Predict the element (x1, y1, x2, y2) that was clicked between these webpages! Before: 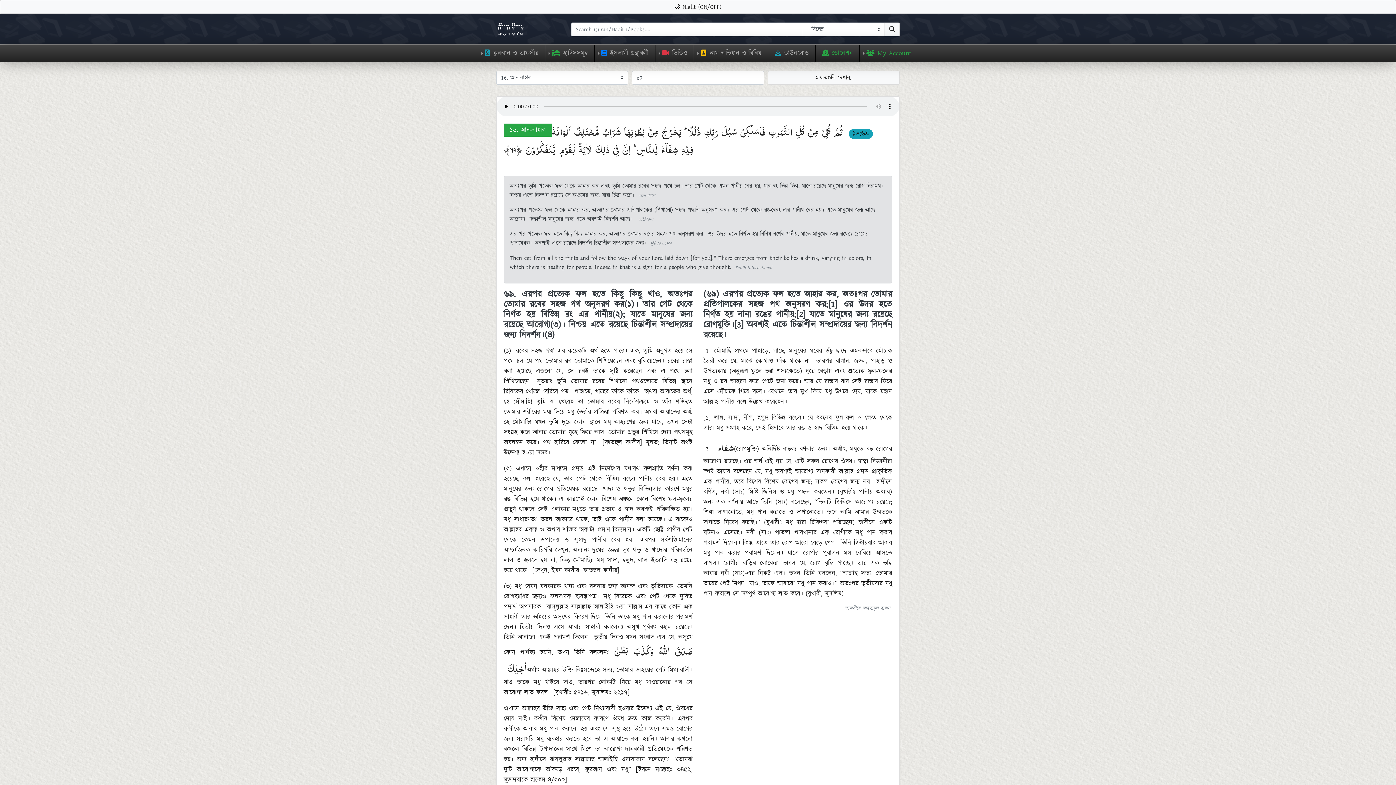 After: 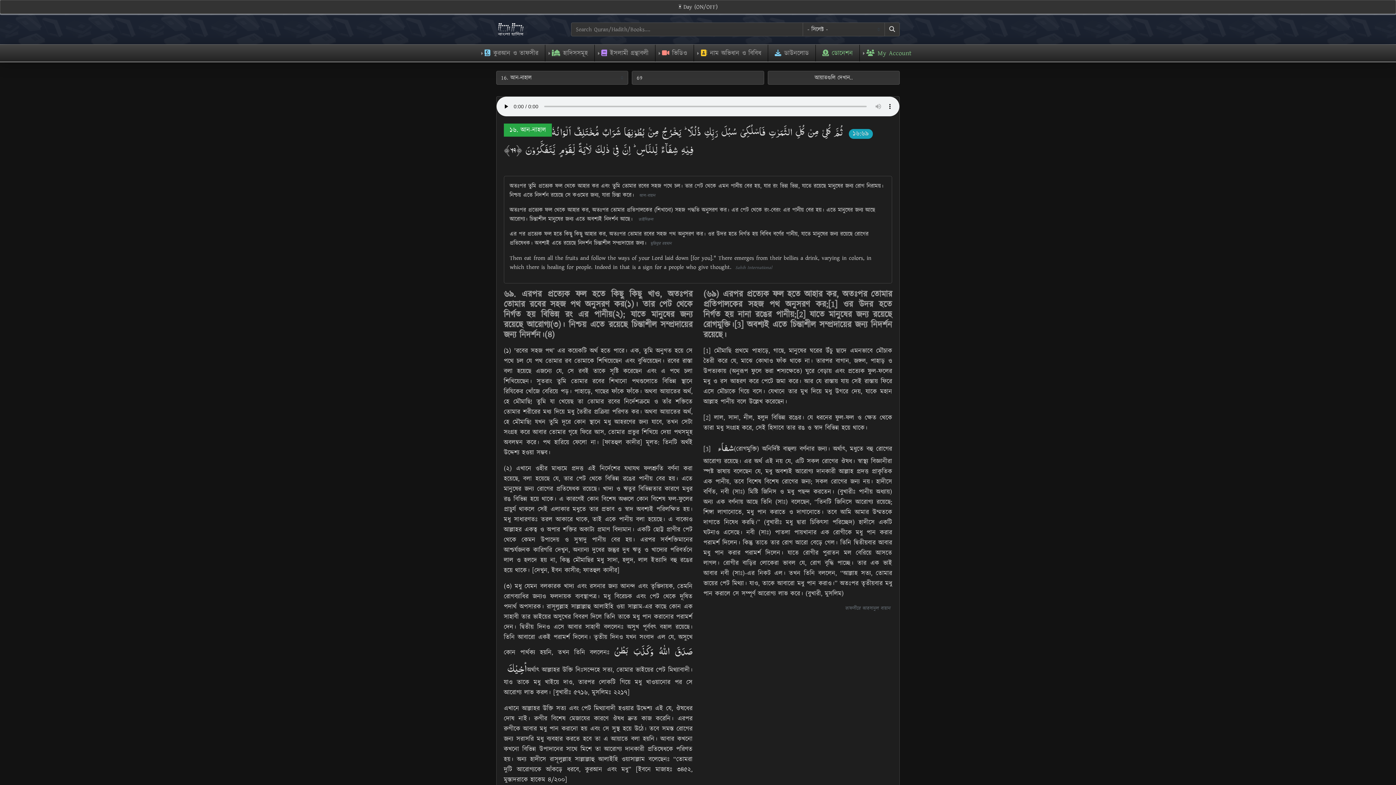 Action: label: 🌙 Night (ON/OFF) bbox: (0, 0, 1396, 13)